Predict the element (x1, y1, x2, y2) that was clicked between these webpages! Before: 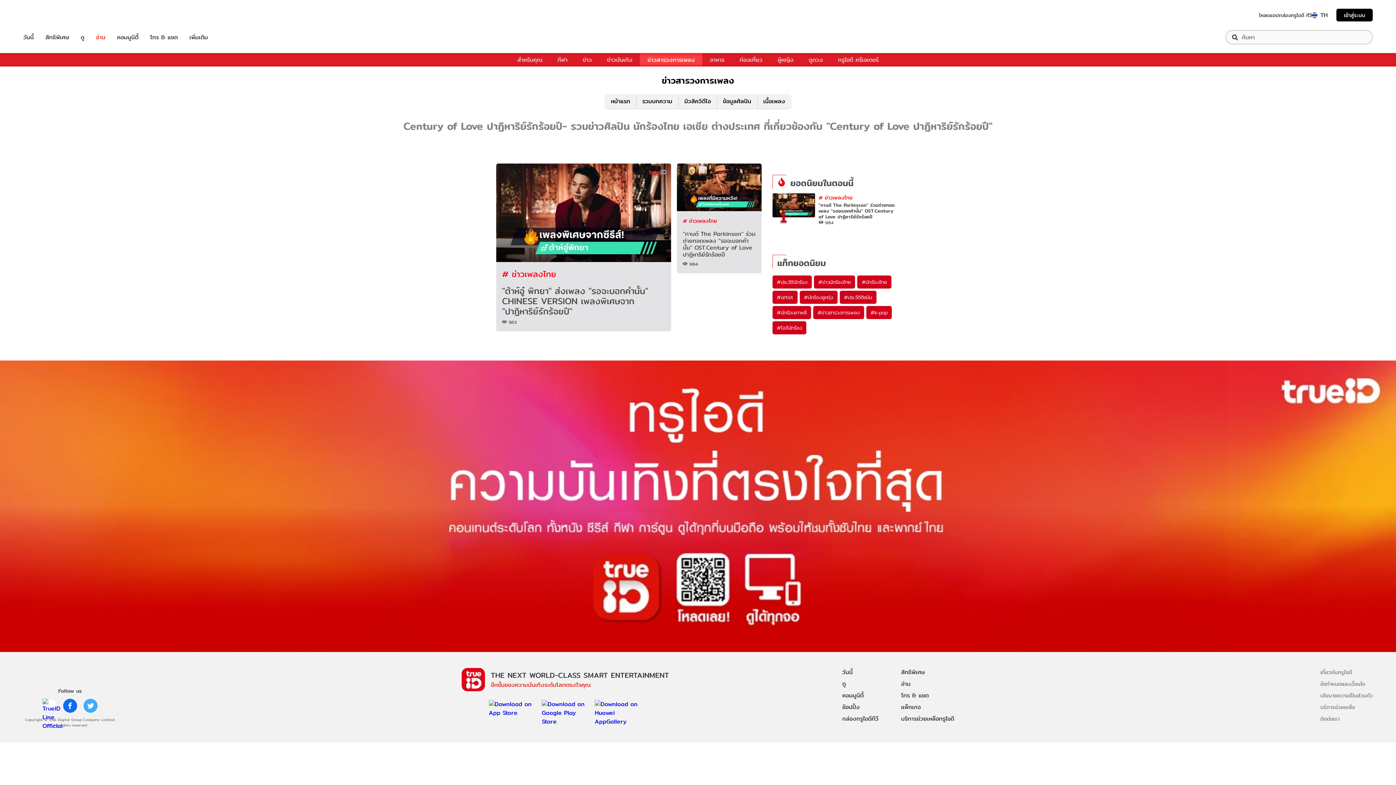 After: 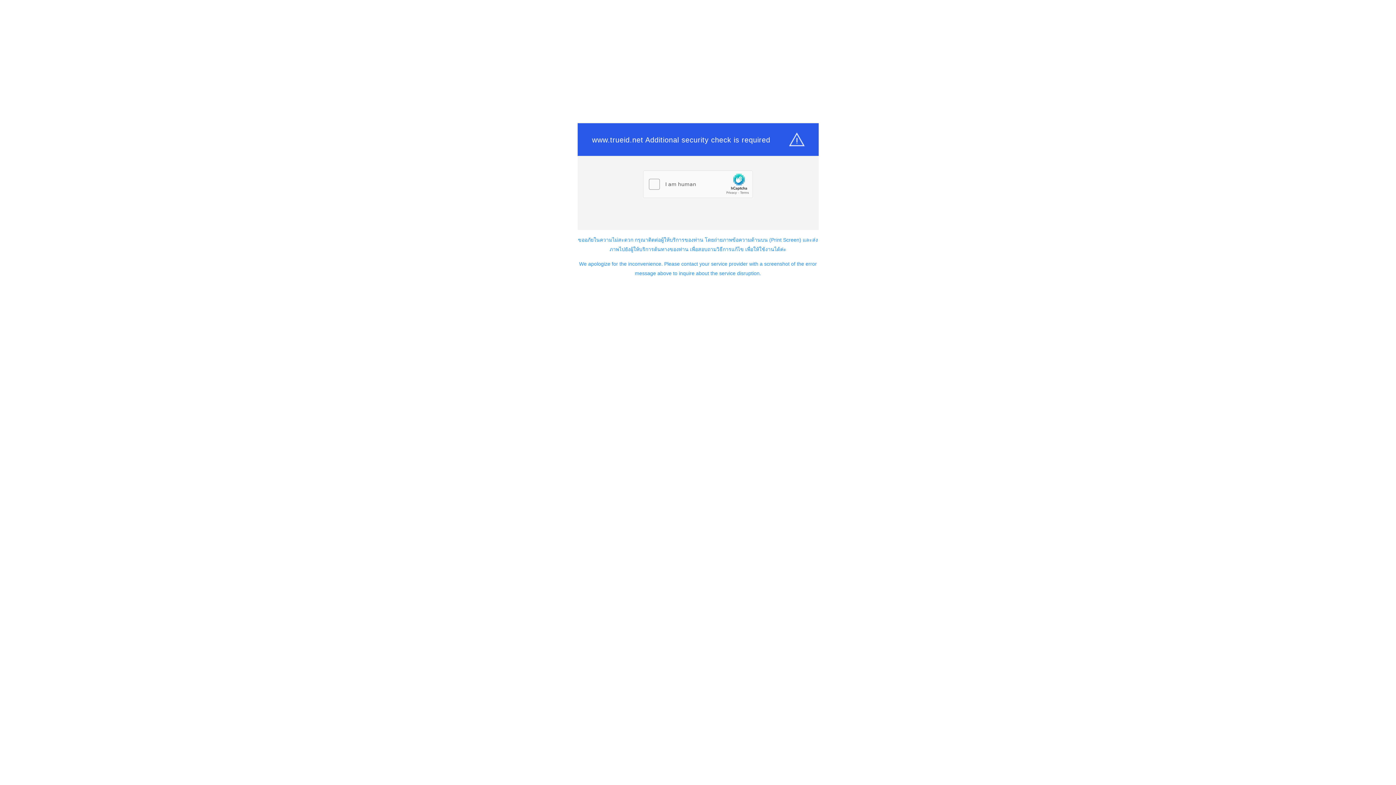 Action: label: วันนี้ bbox: (842, 666, 895, 678)